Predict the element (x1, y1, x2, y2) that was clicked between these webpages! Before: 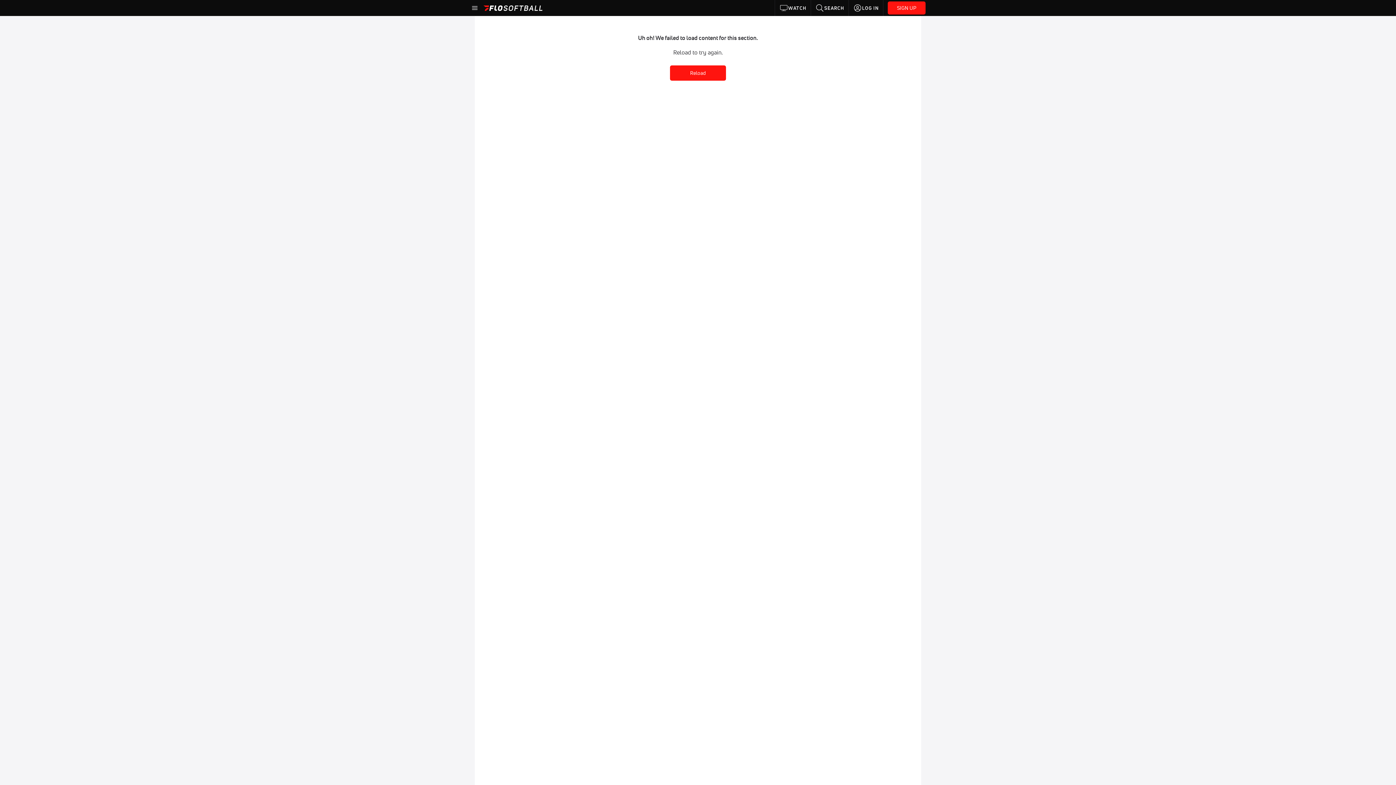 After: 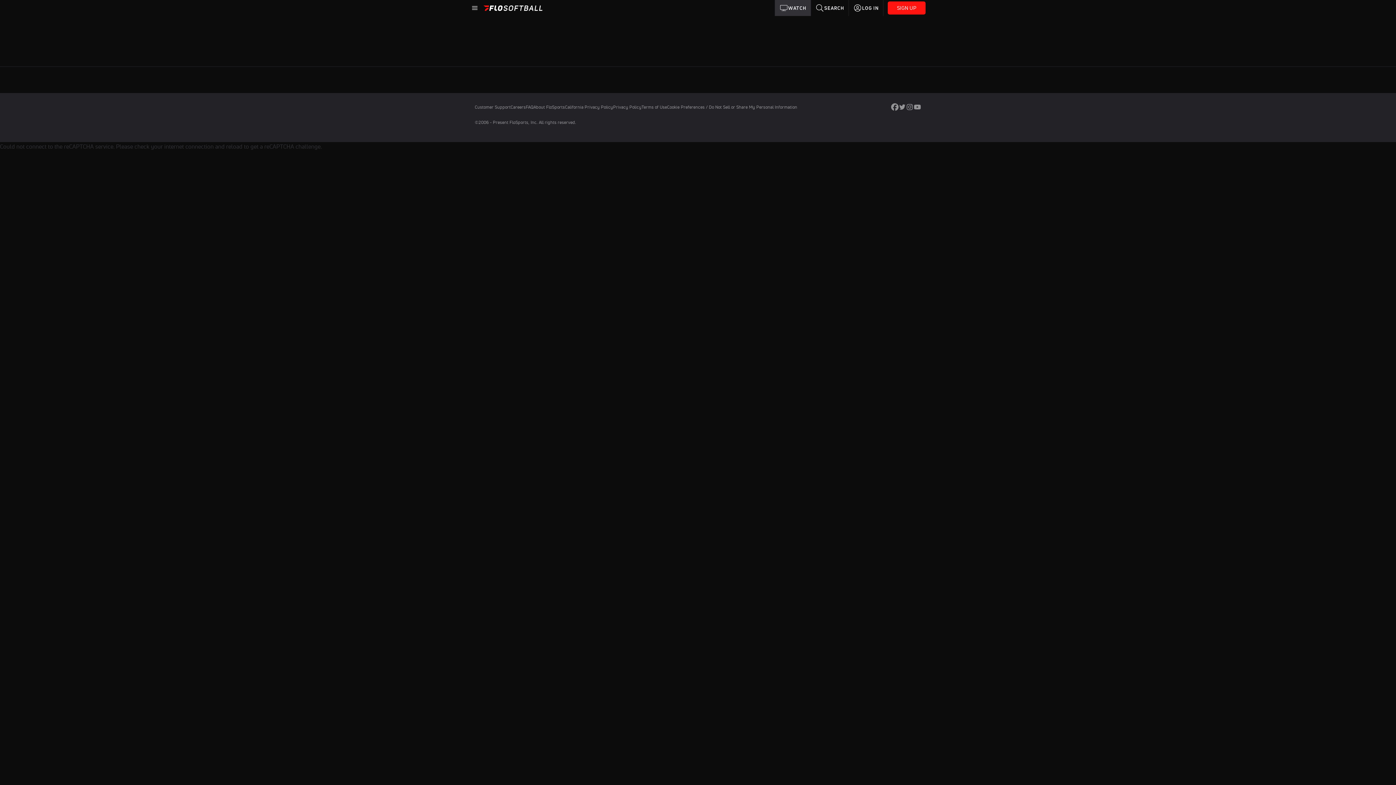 Action: label: WATCH bbox: (775, 0, 811, 16)